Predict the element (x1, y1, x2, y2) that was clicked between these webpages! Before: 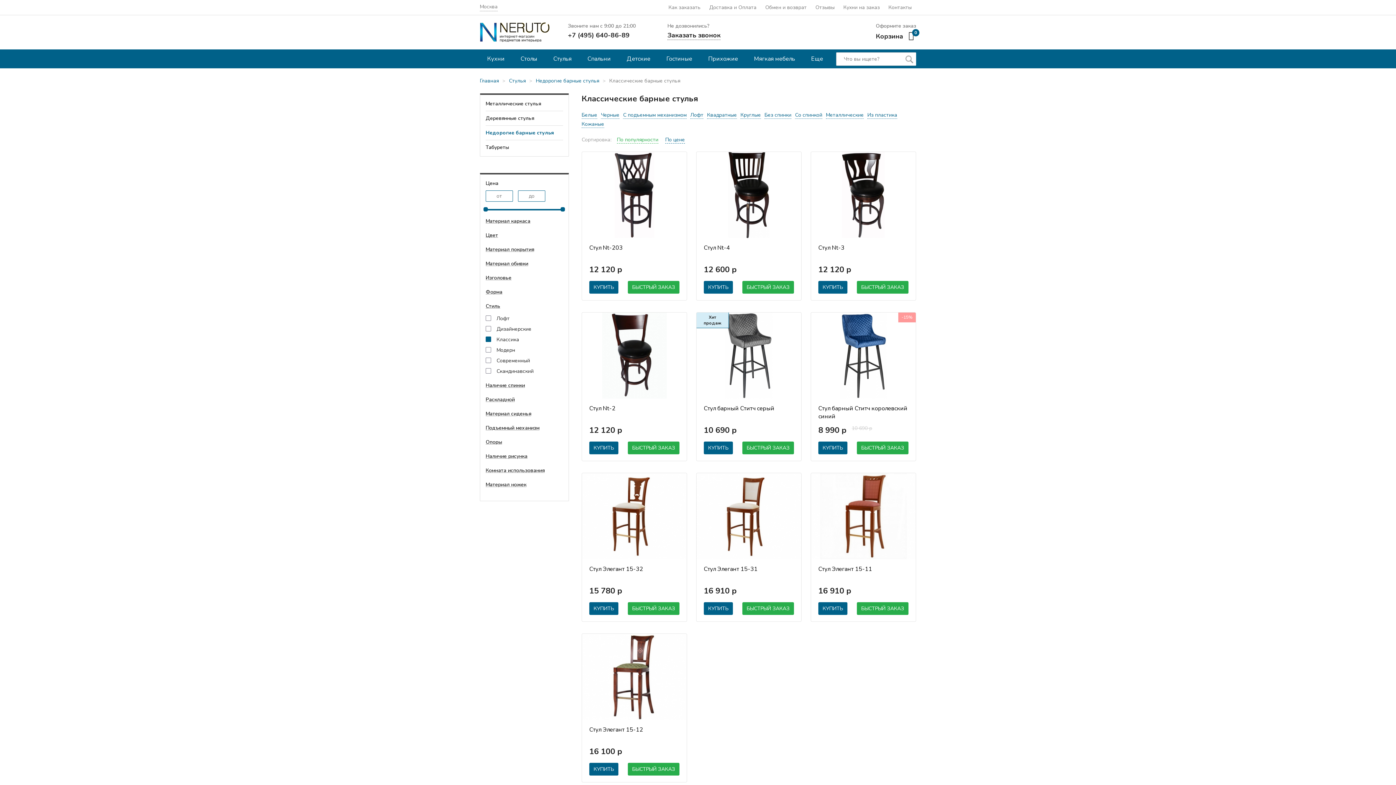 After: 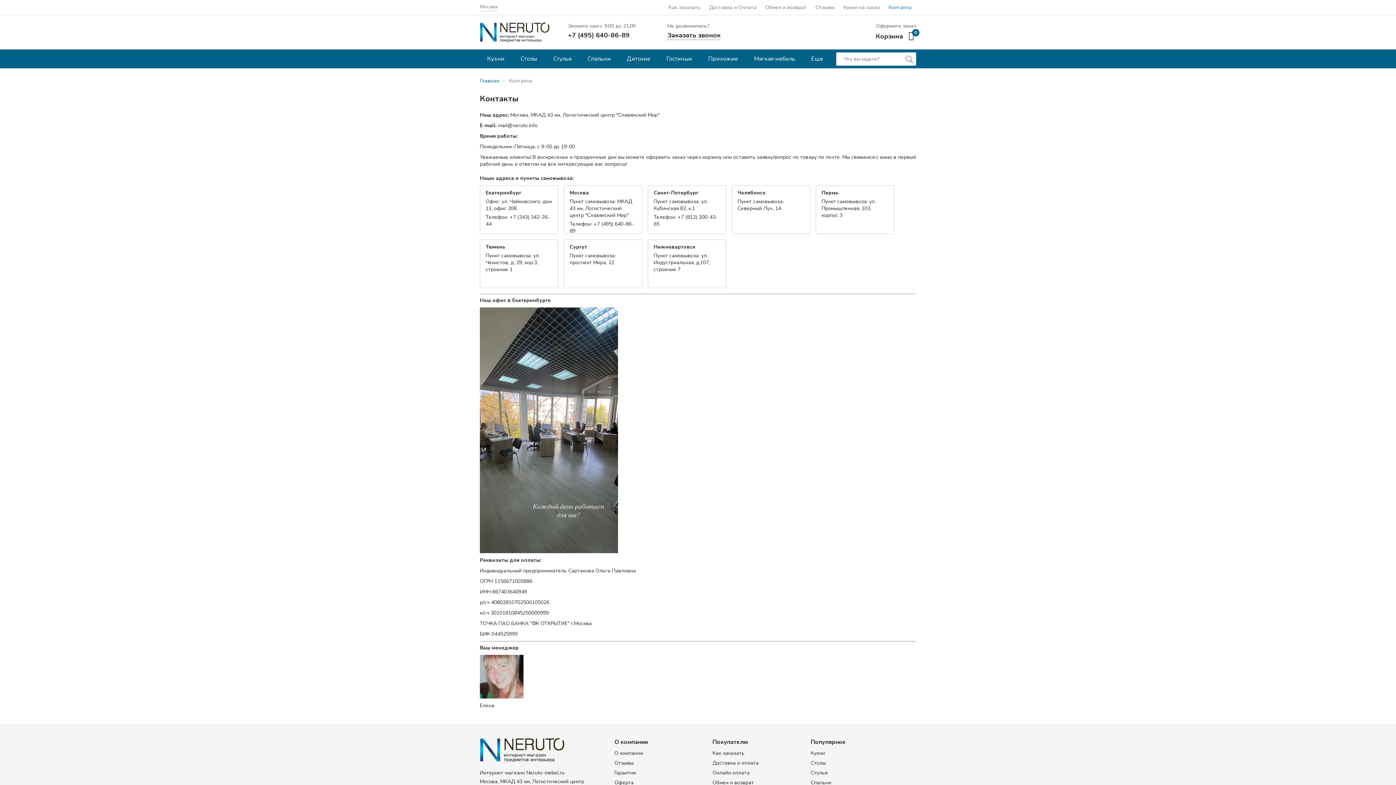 Action: bbox: (884, 1, 916, 13) label: Контакты